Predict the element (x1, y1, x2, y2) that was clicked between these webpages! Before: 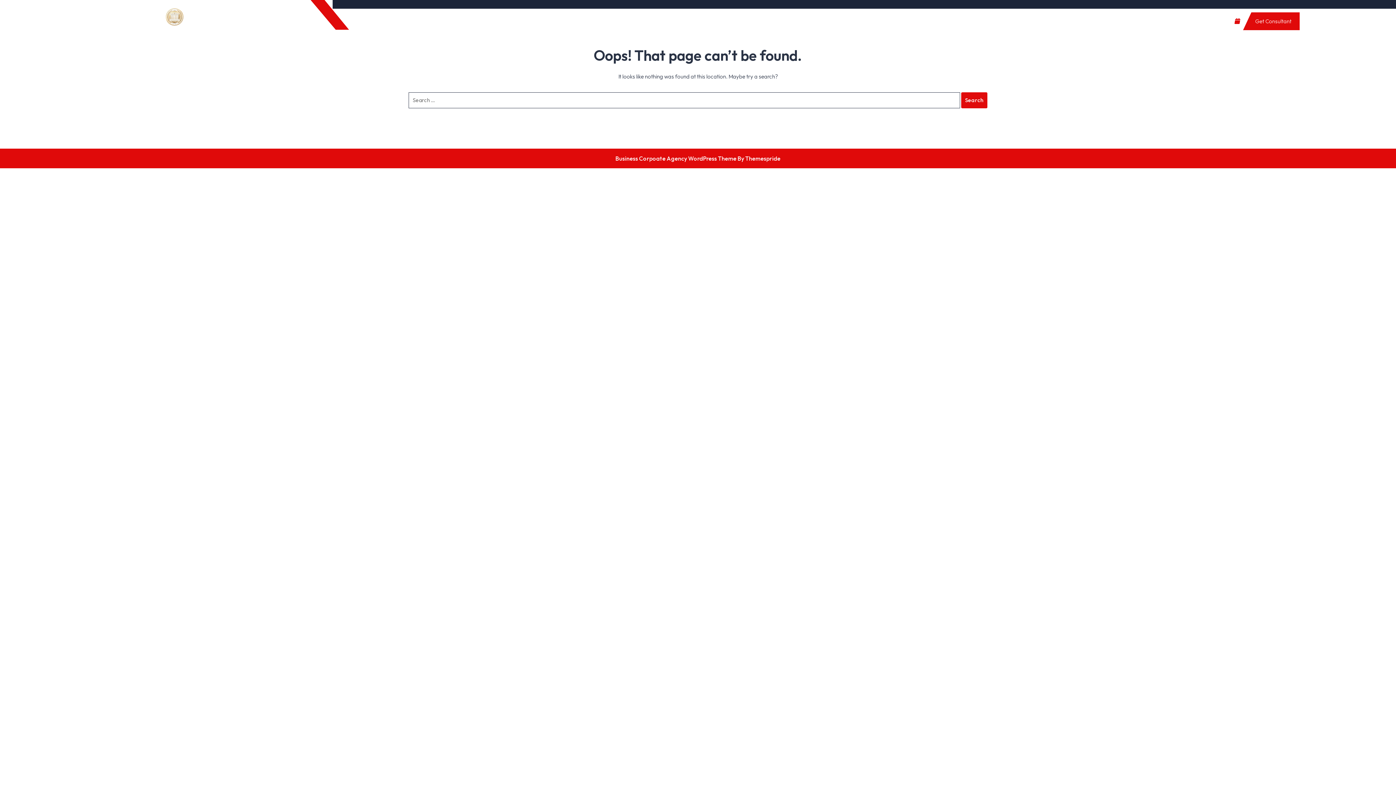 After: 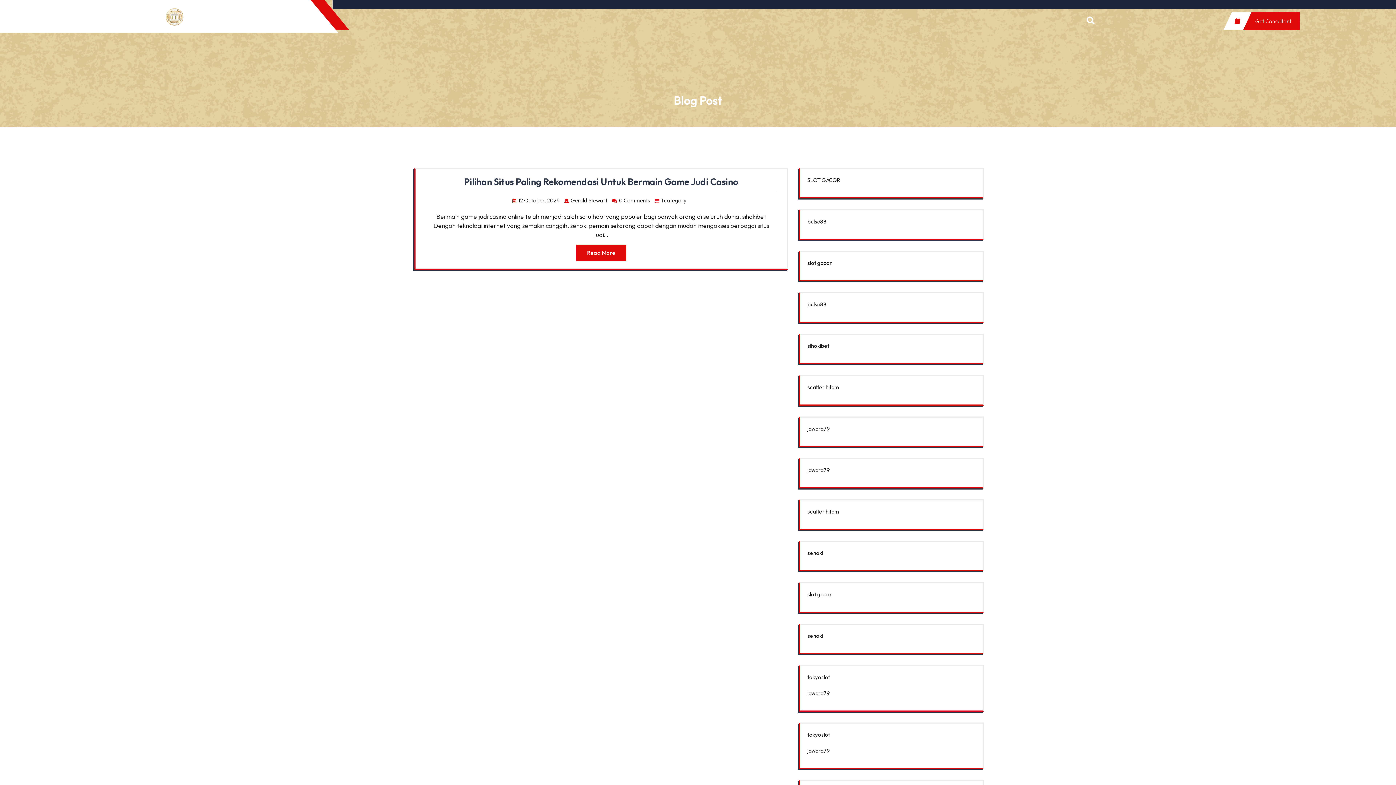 Action: bbox: (165, 7, 183, 25)